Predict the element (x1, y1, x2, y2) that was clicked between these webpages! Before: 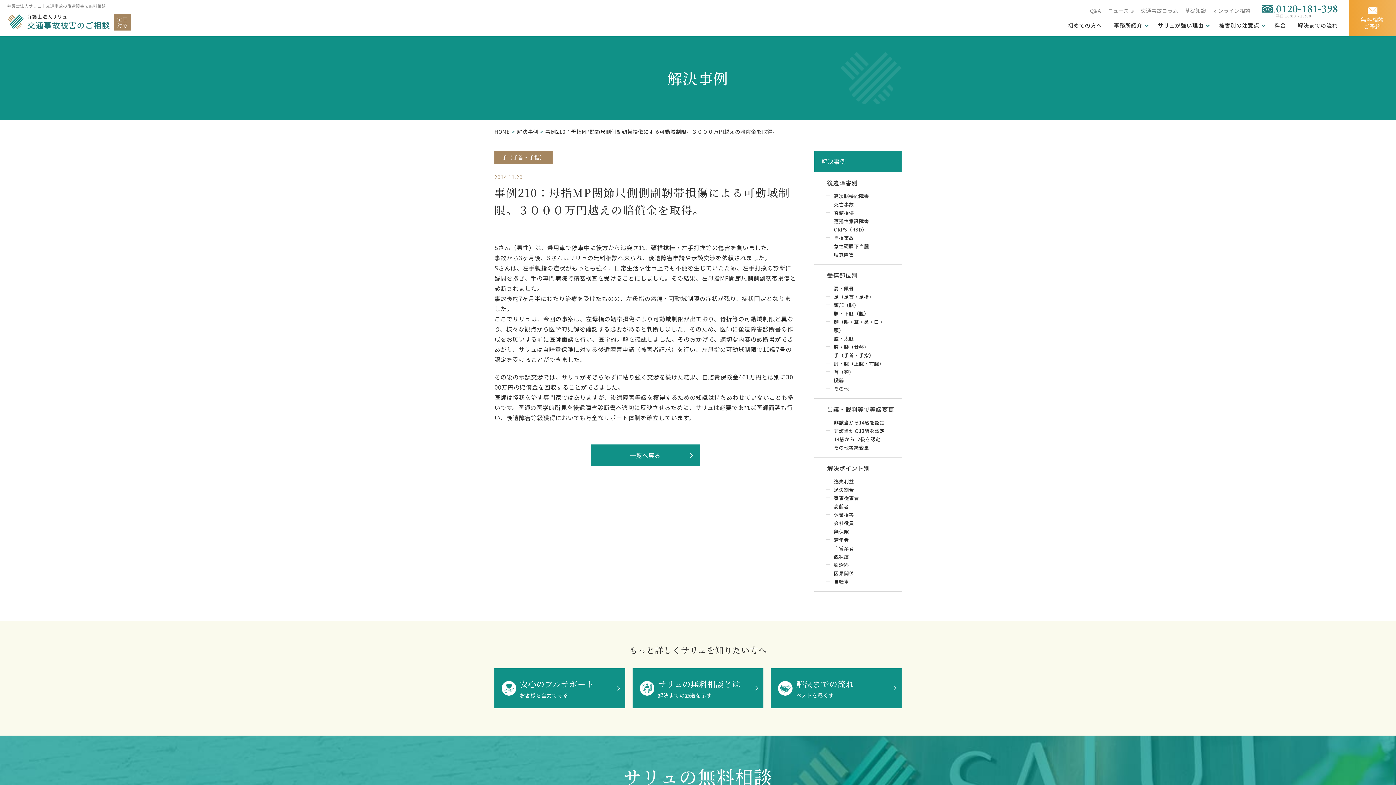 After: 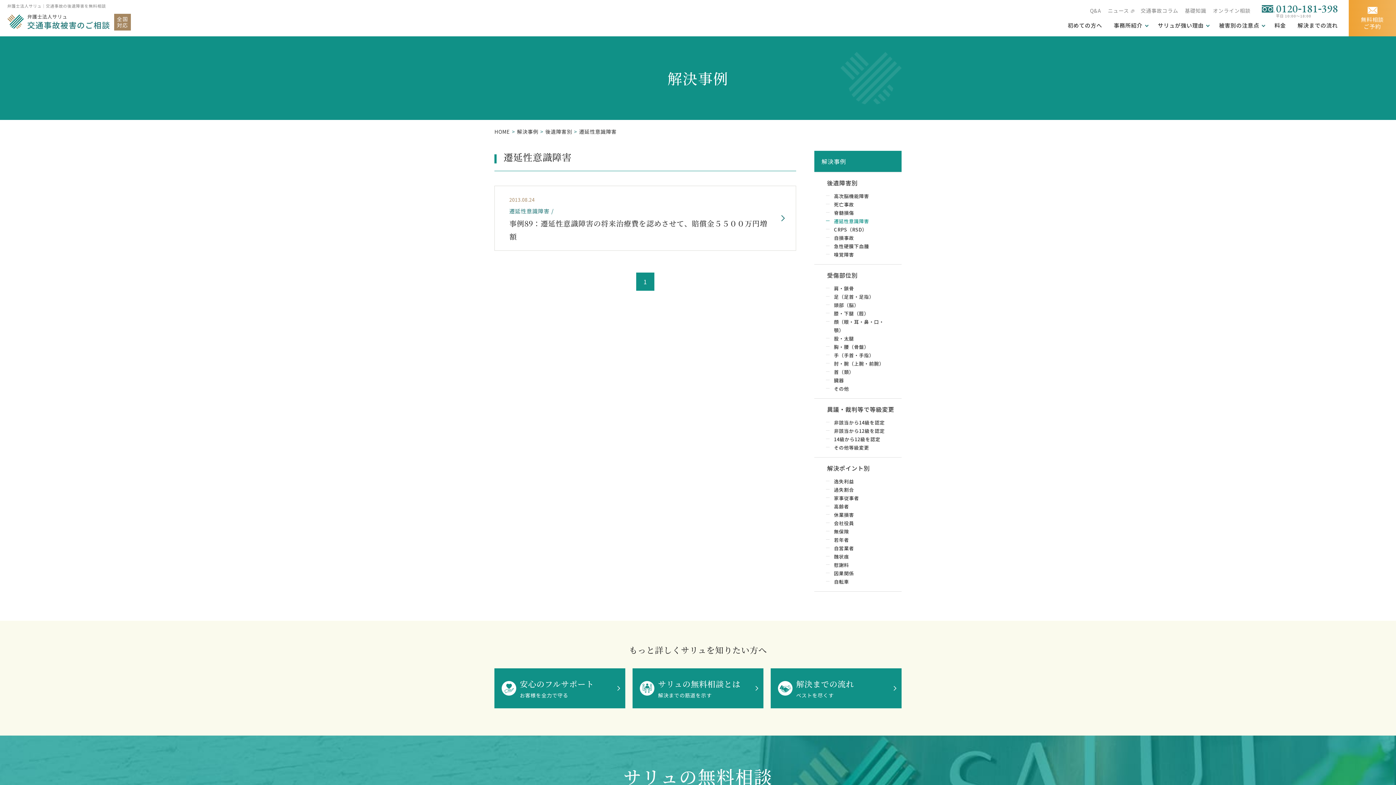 Action: label: 遷延性意識障害 bbox: (826, 217, 890, 225)